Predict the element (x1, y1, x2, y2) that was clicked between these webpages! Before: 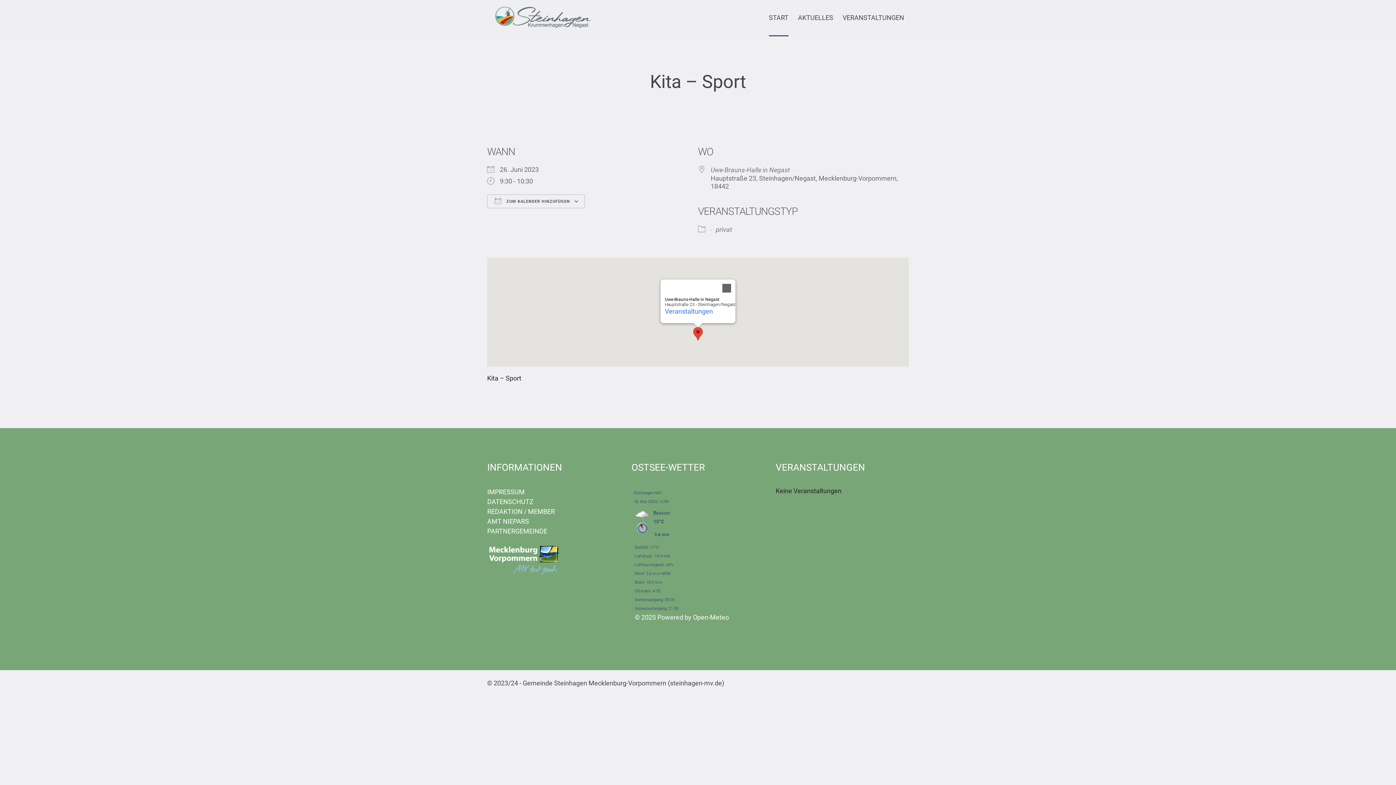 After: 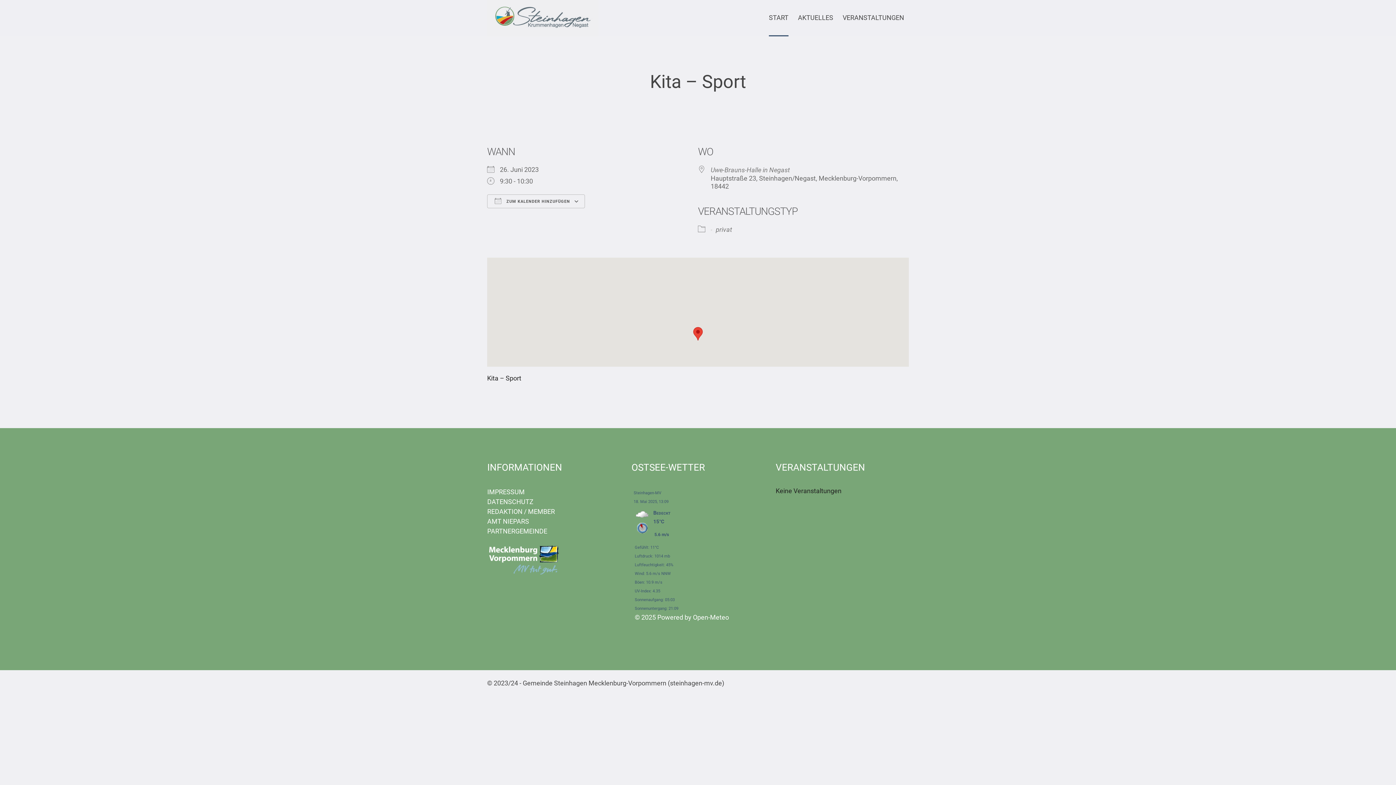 Action: label: Close bbox: (718, 279, 735, 297)